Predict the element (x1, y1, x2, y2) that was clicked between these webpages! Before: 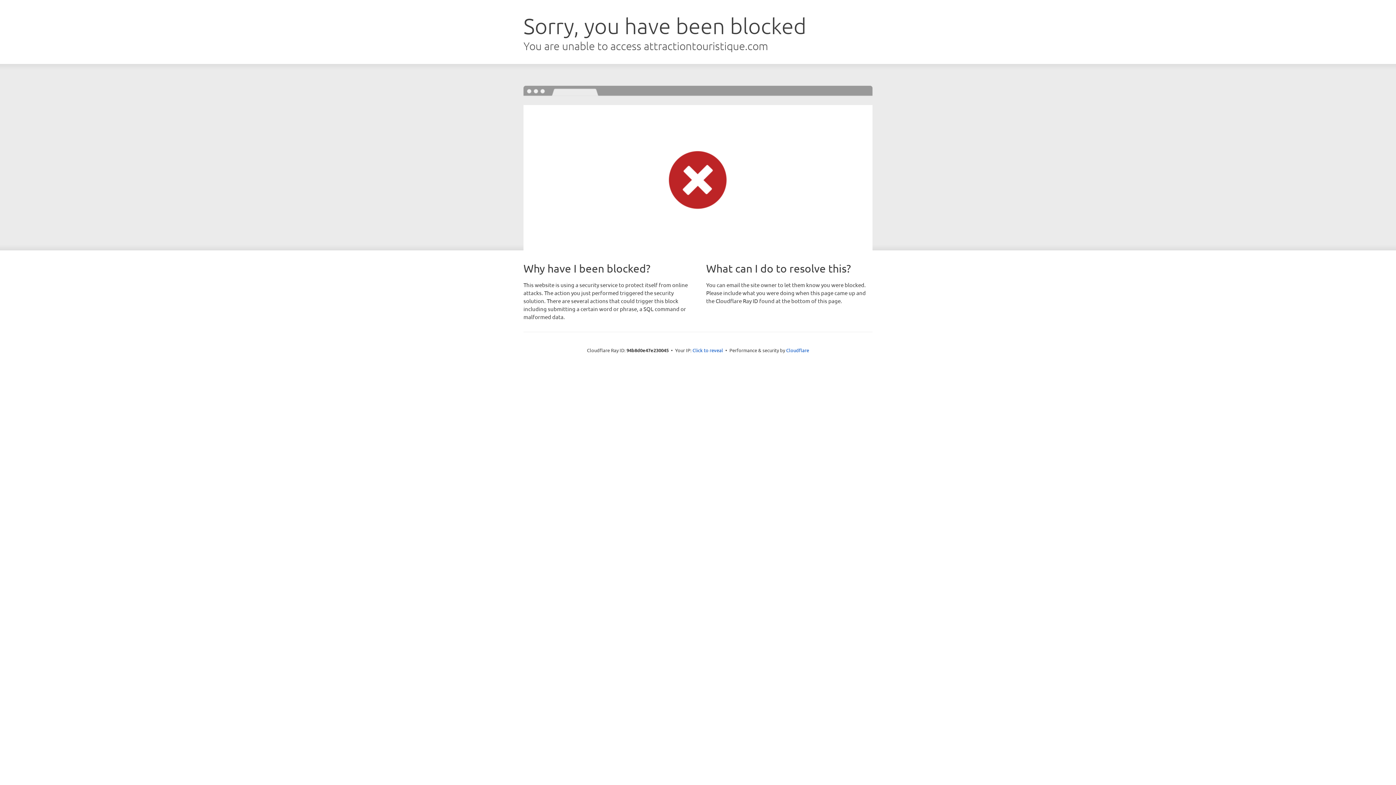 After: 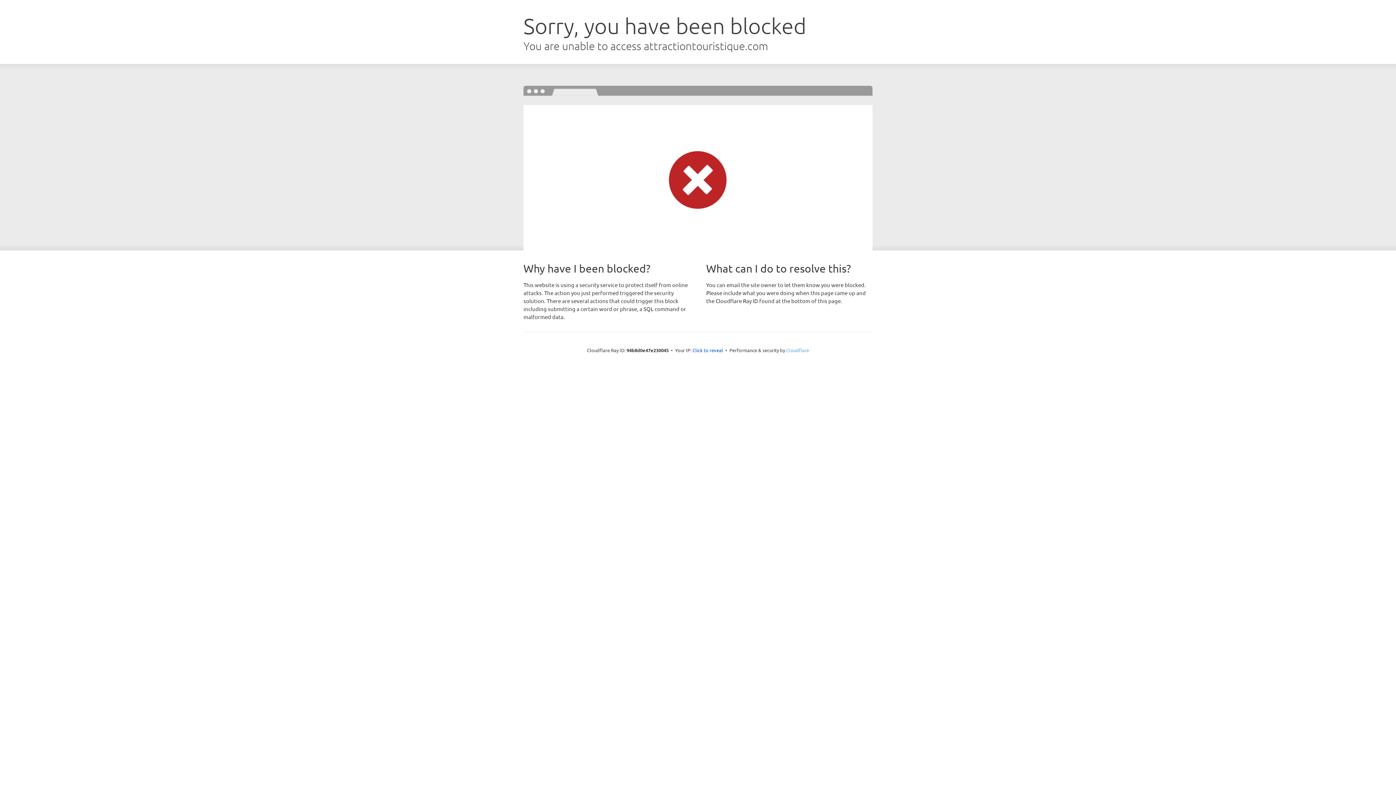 Action: label: Cloudflare bbox: (786, 347, 809, 353)